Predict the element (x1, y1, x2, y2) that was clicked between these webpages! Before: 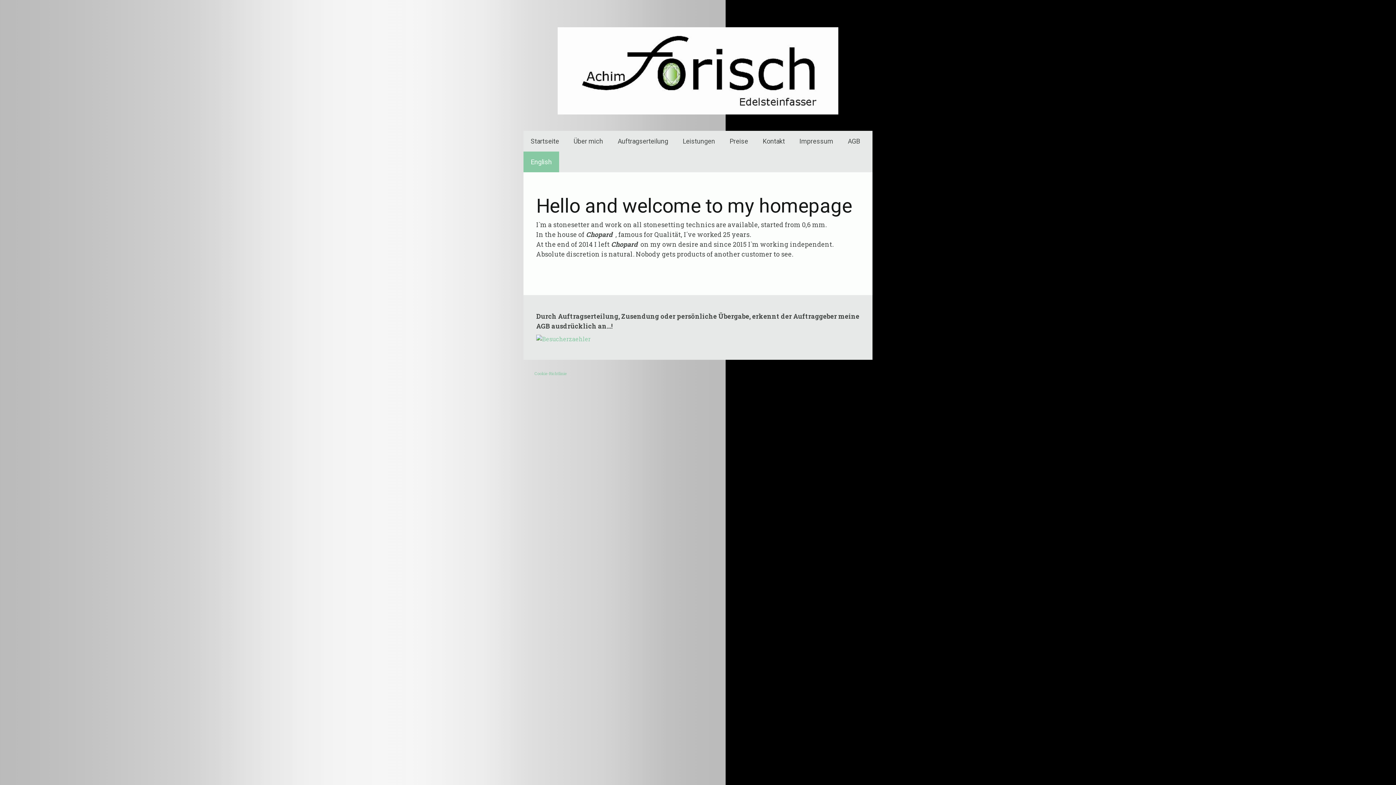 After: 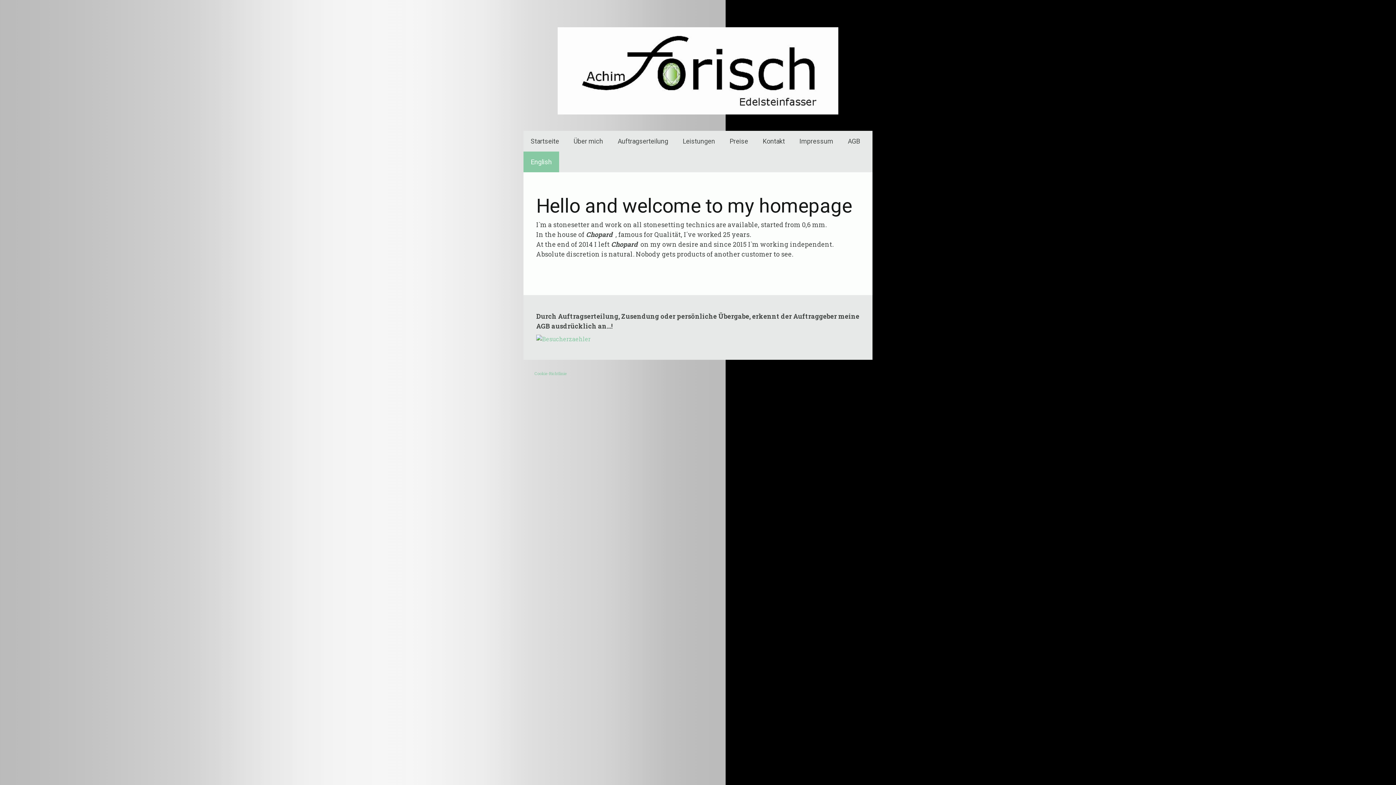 Action: label: English bbox: (523, 151, 559, 172)